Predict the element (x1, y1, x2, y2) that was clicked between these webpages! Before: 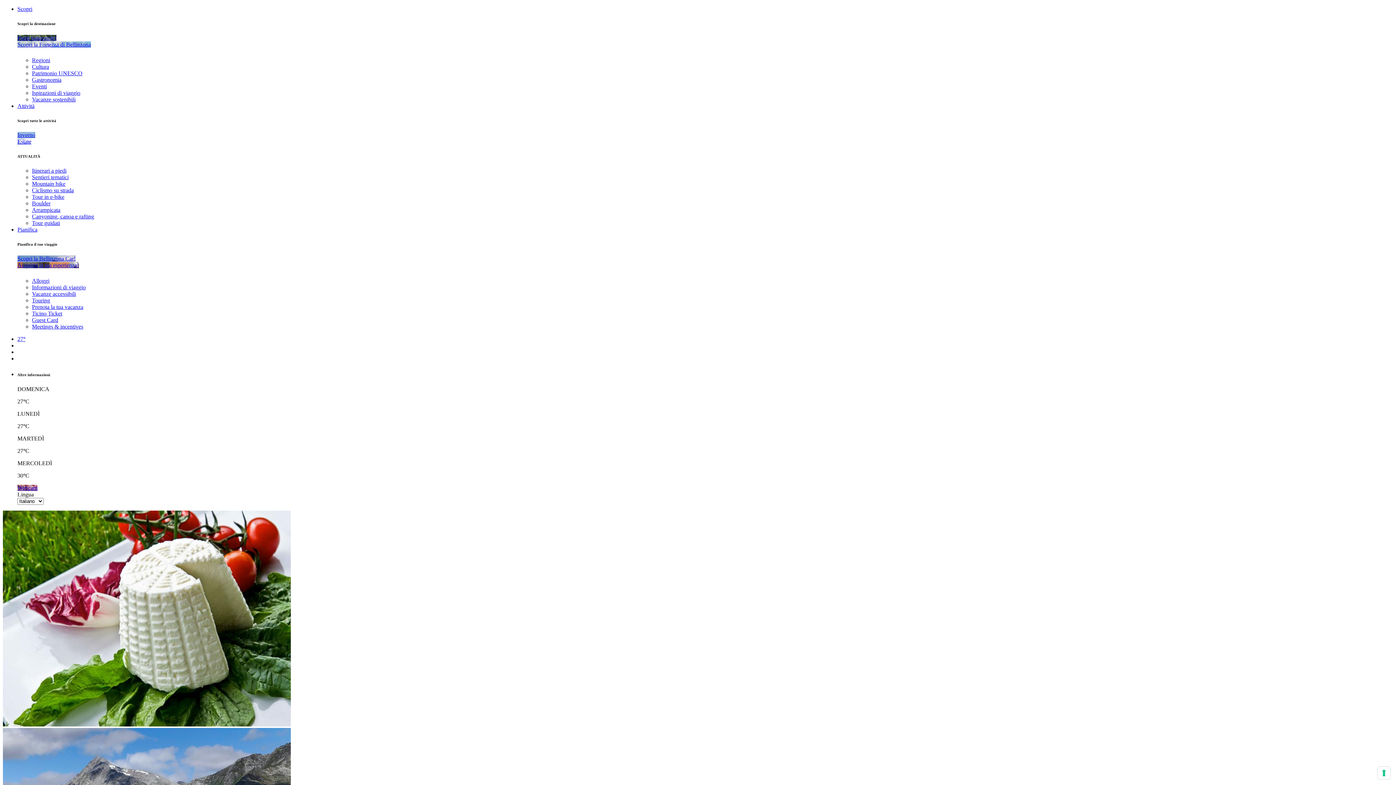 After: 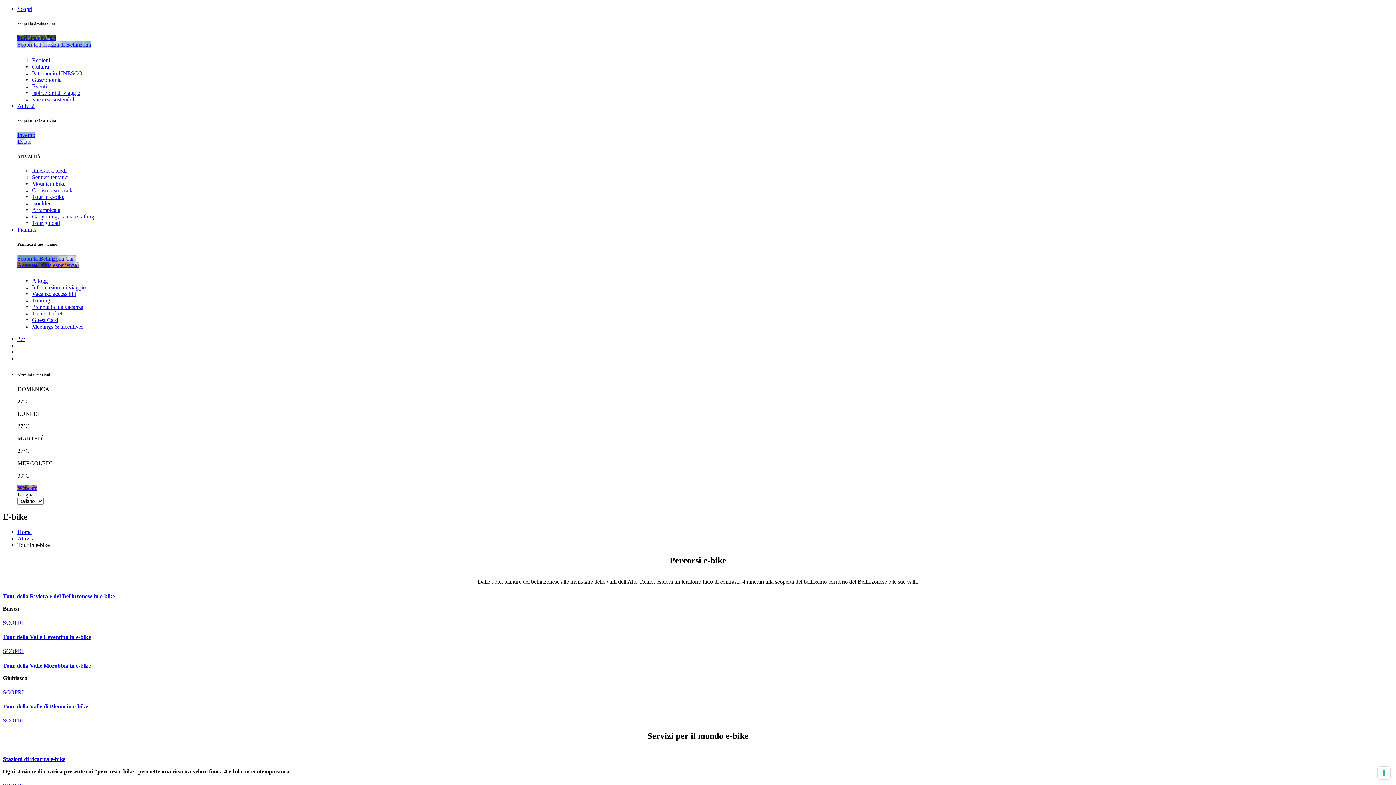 Action: label: Tour in e-bike bbox: (32, 193, 64, 199)